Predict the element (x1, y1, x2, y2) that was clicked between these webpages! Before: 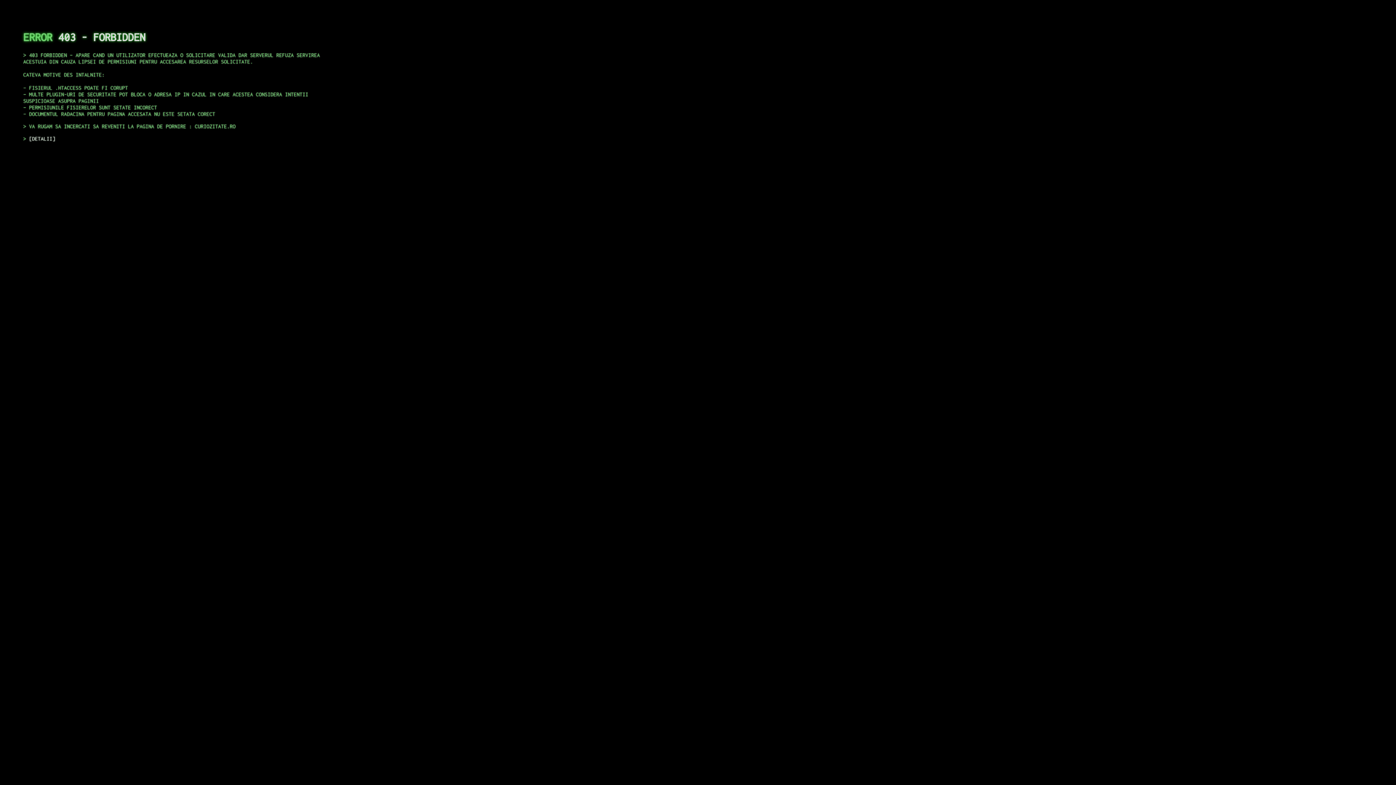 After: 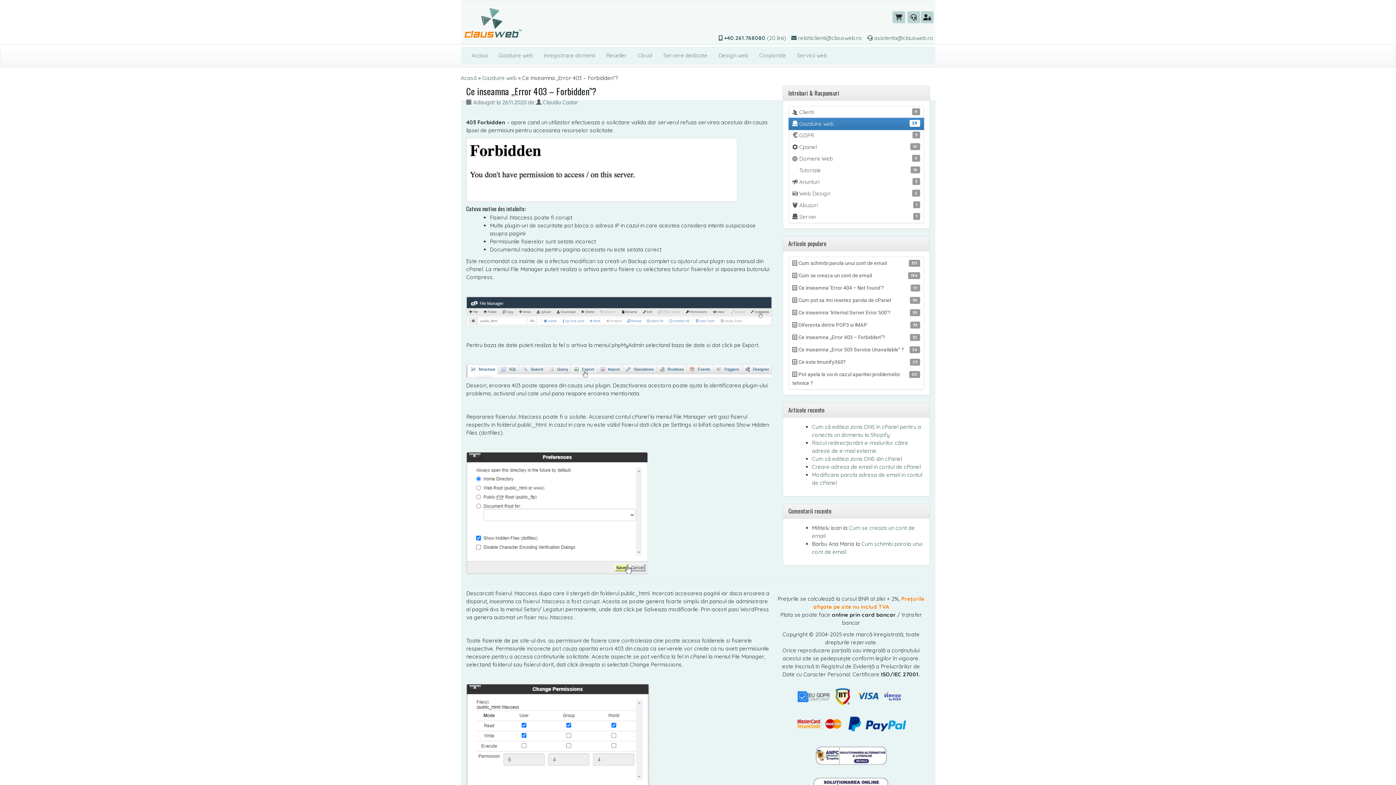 Action: bbox: (29, 135, 55, 141) label: DETALII